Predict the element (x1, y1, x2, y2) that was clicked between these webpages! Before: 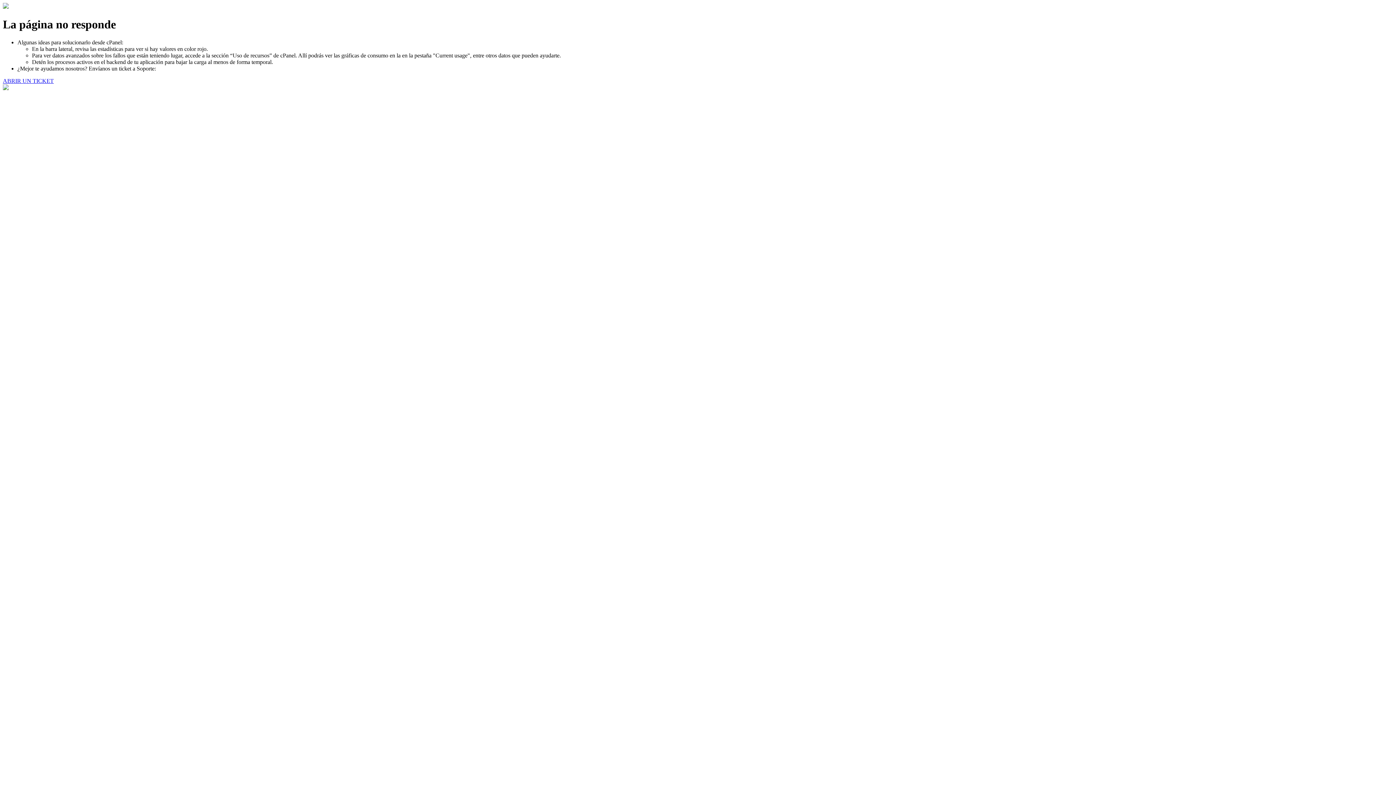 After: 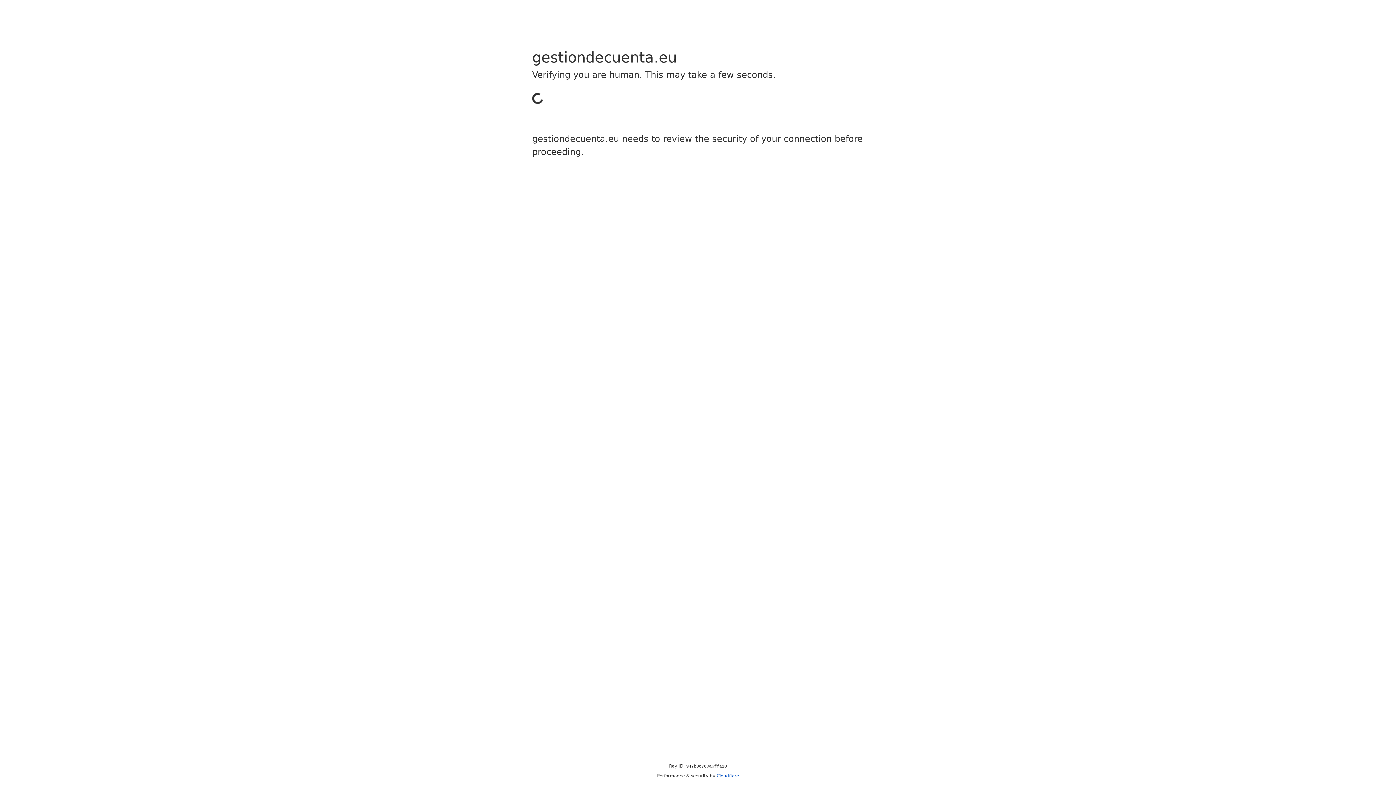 Action: label: ABRIR UN TICKET bbox: (2, 77, 53, 83)